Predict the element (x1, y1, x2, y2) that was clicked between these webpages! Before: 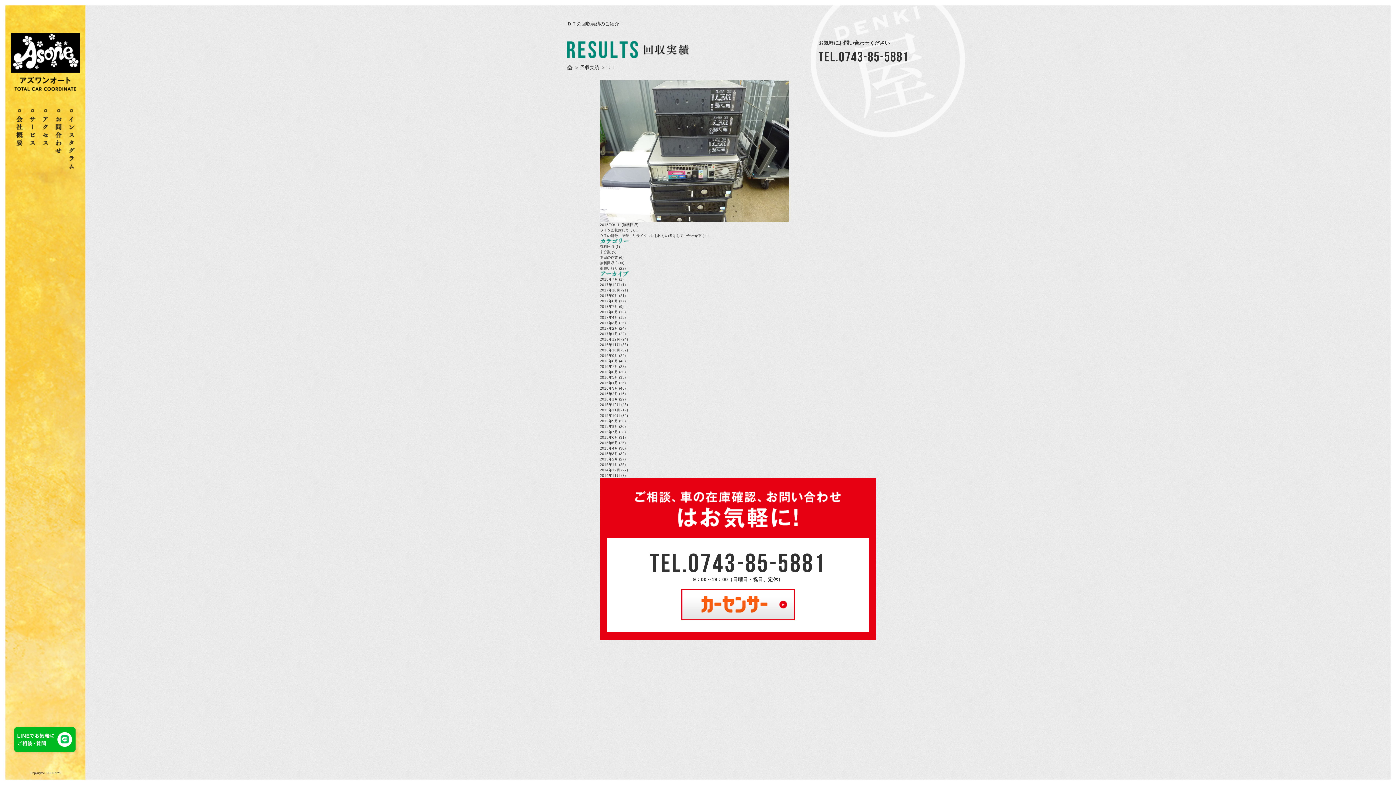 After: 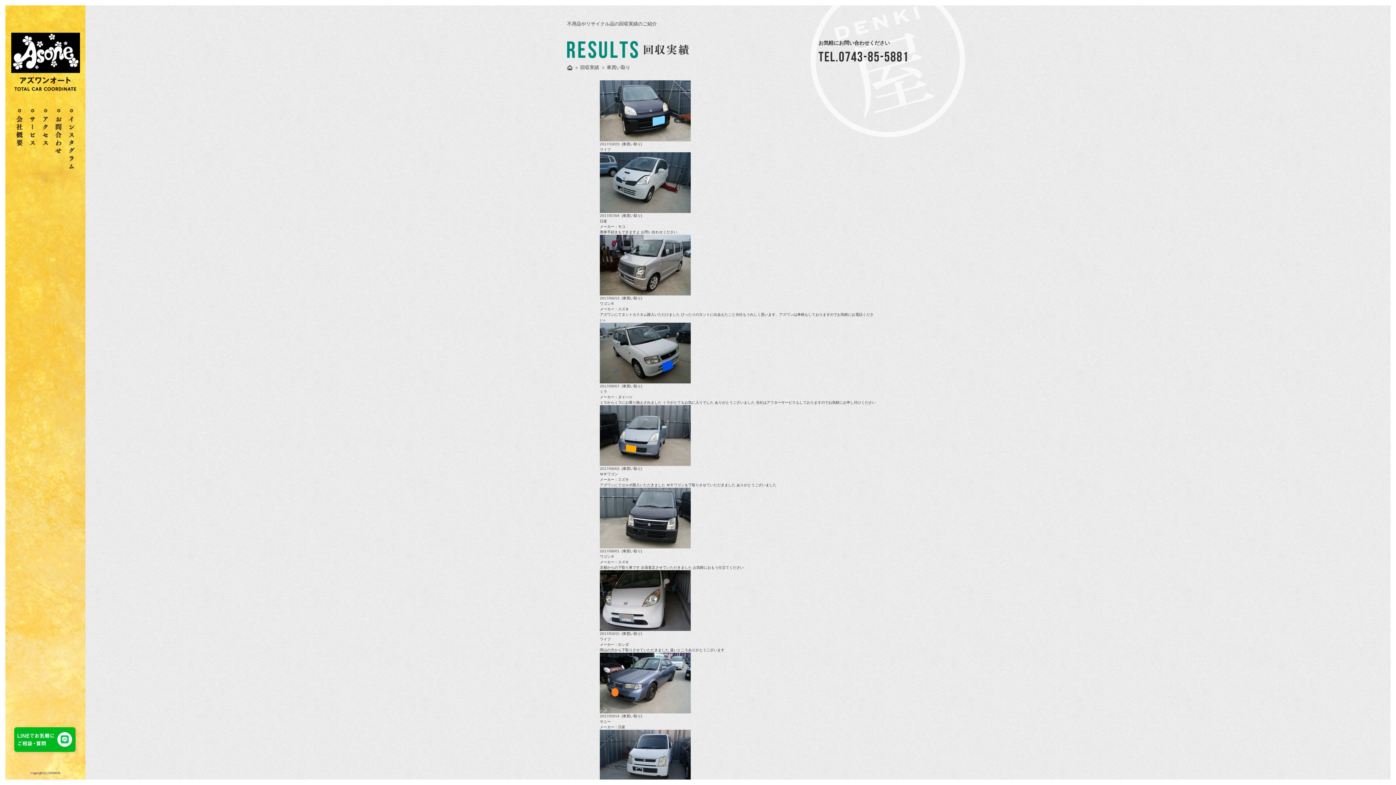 Action: bbox: (600, 266, 625, 270) label: 車買い取り (22)